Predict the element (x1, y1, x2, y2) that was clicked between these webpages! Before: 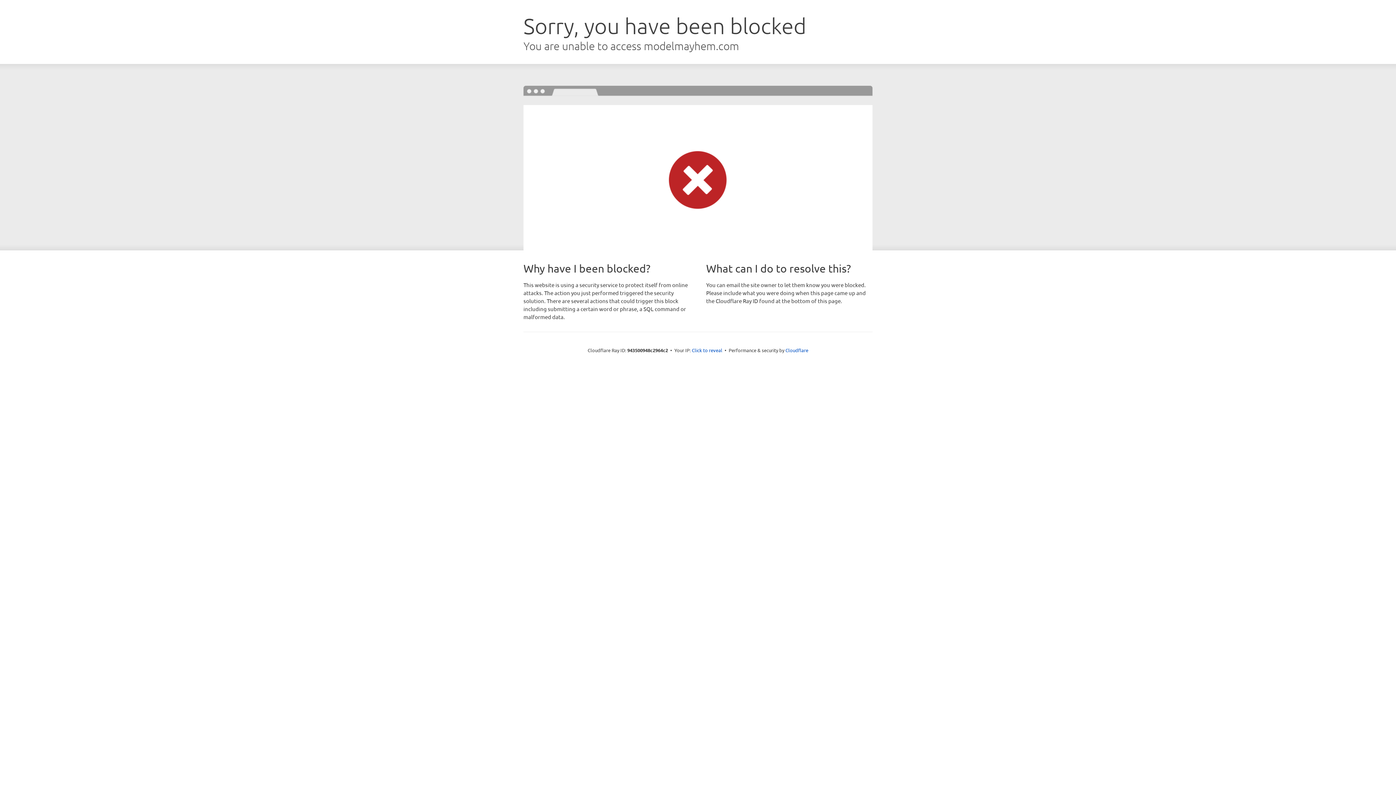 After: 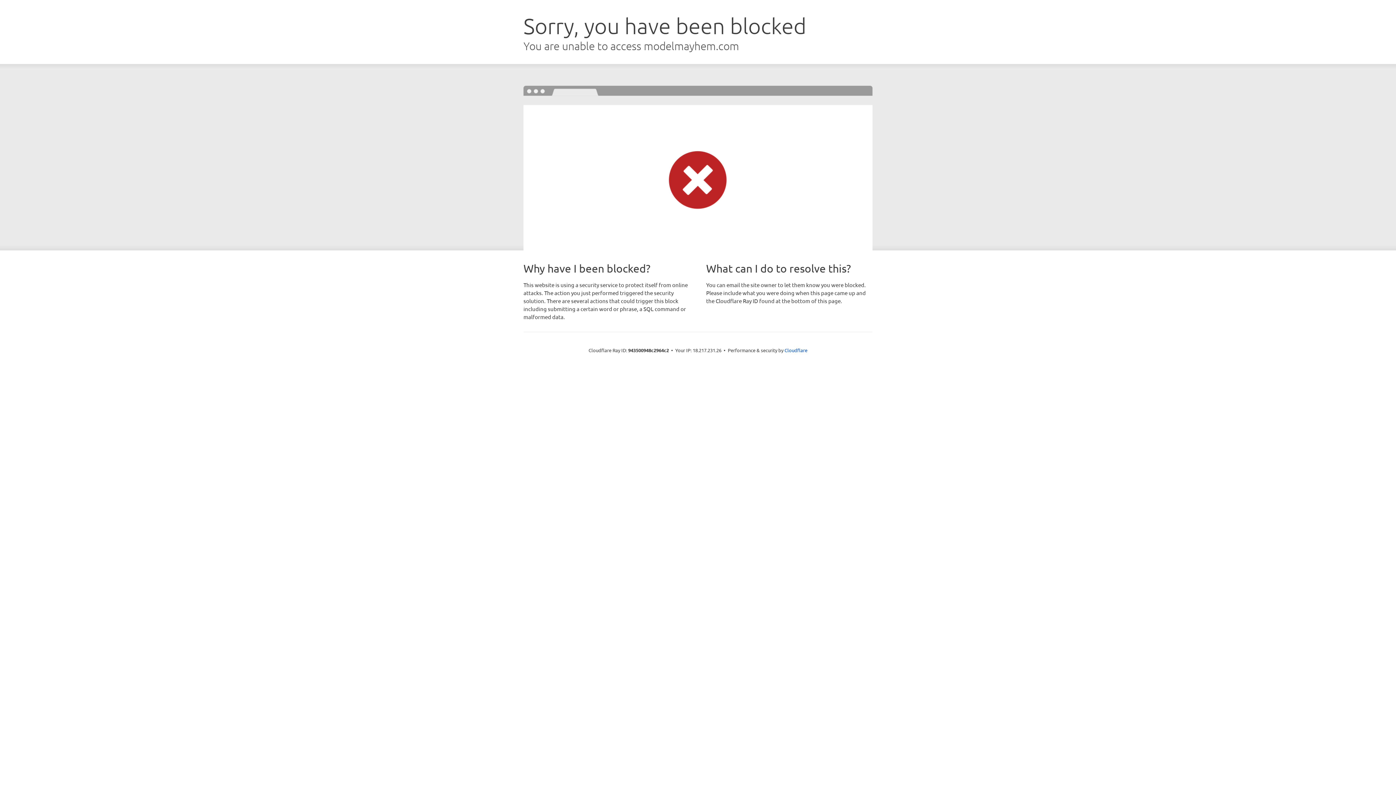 Action: label: Click to reveal bbox: (692, 346, 722, 353)